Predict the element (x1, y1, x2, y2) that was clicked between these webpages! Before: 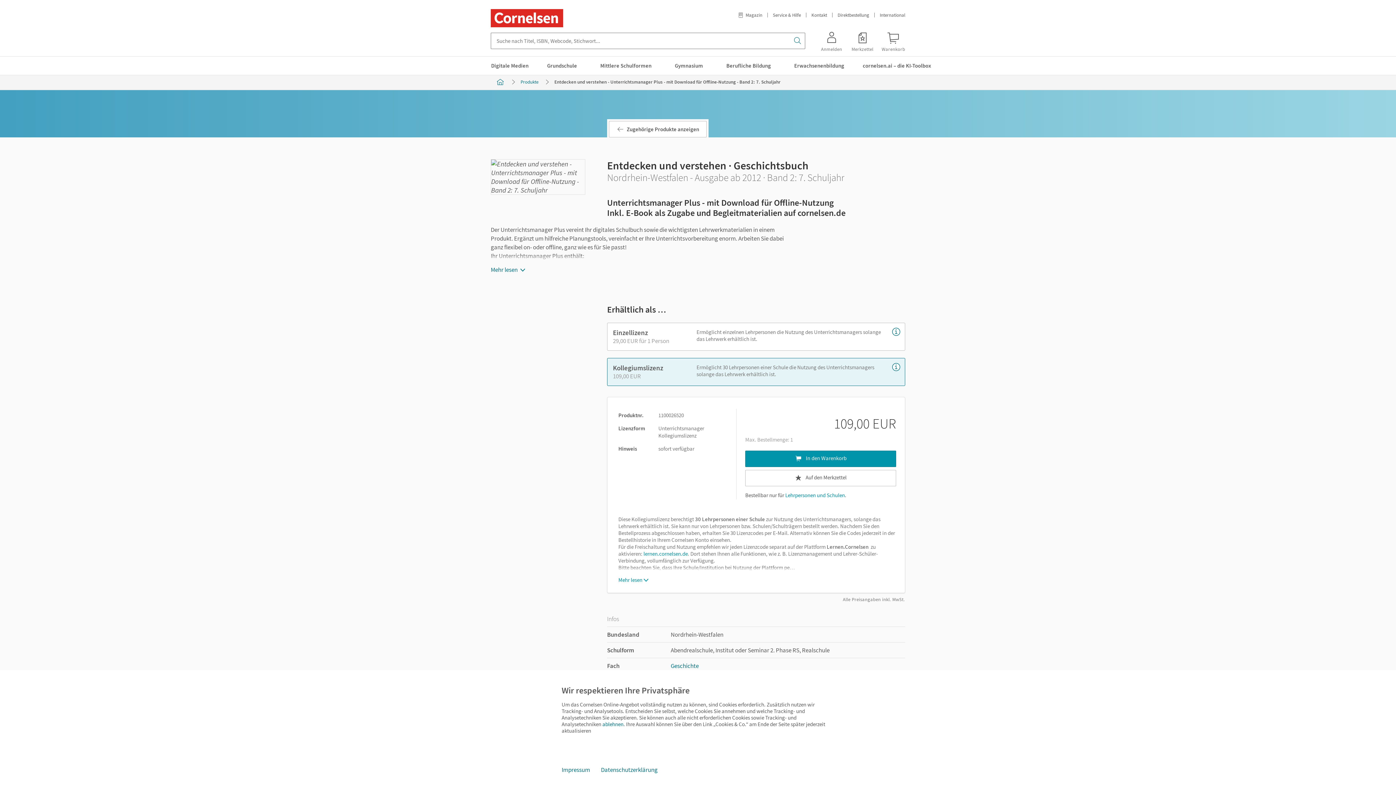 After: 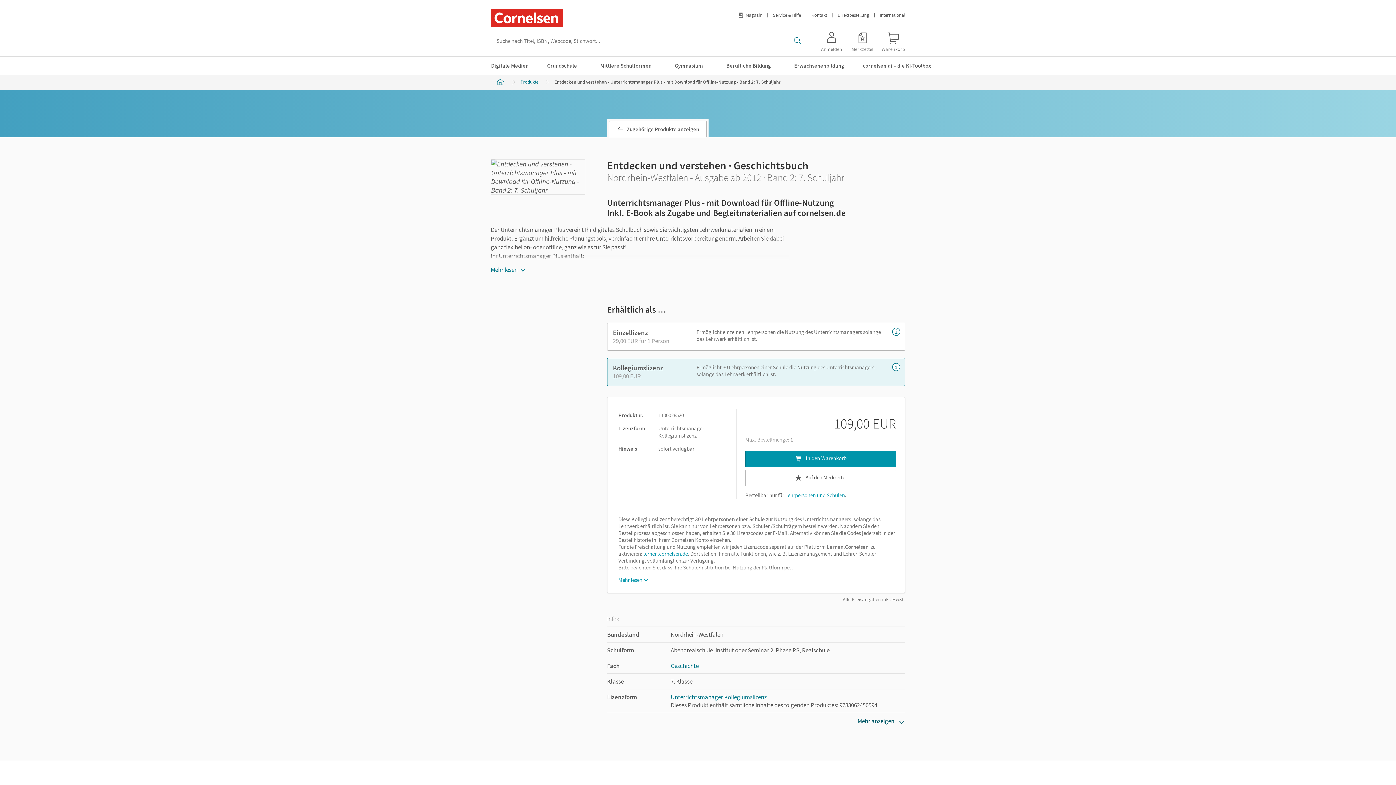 Action: bbox: (600, 718, 625, 730) label: ablehnen